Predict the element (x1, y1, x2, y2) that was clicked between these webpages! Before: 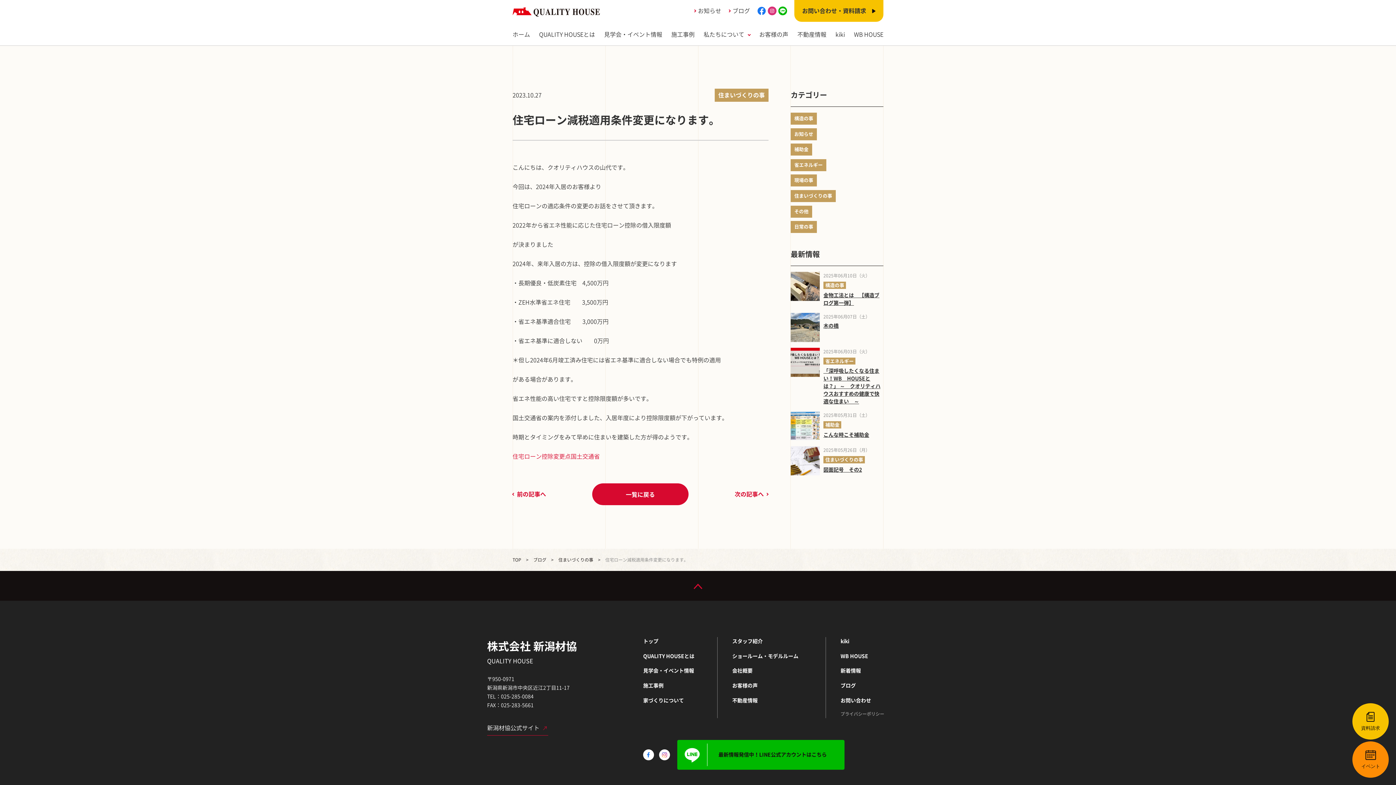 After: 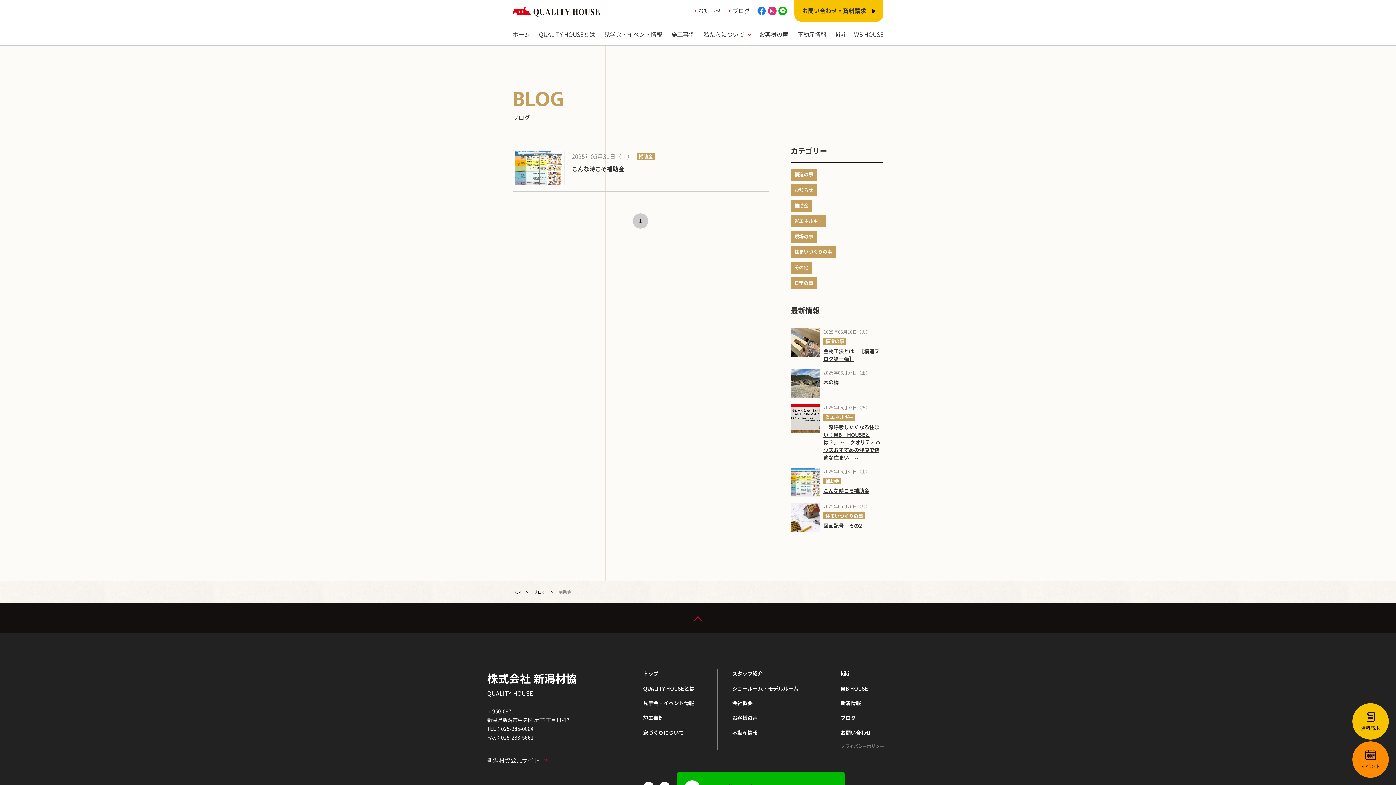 Action: label: 補助金 bbox: (790, 143, 812, 155)